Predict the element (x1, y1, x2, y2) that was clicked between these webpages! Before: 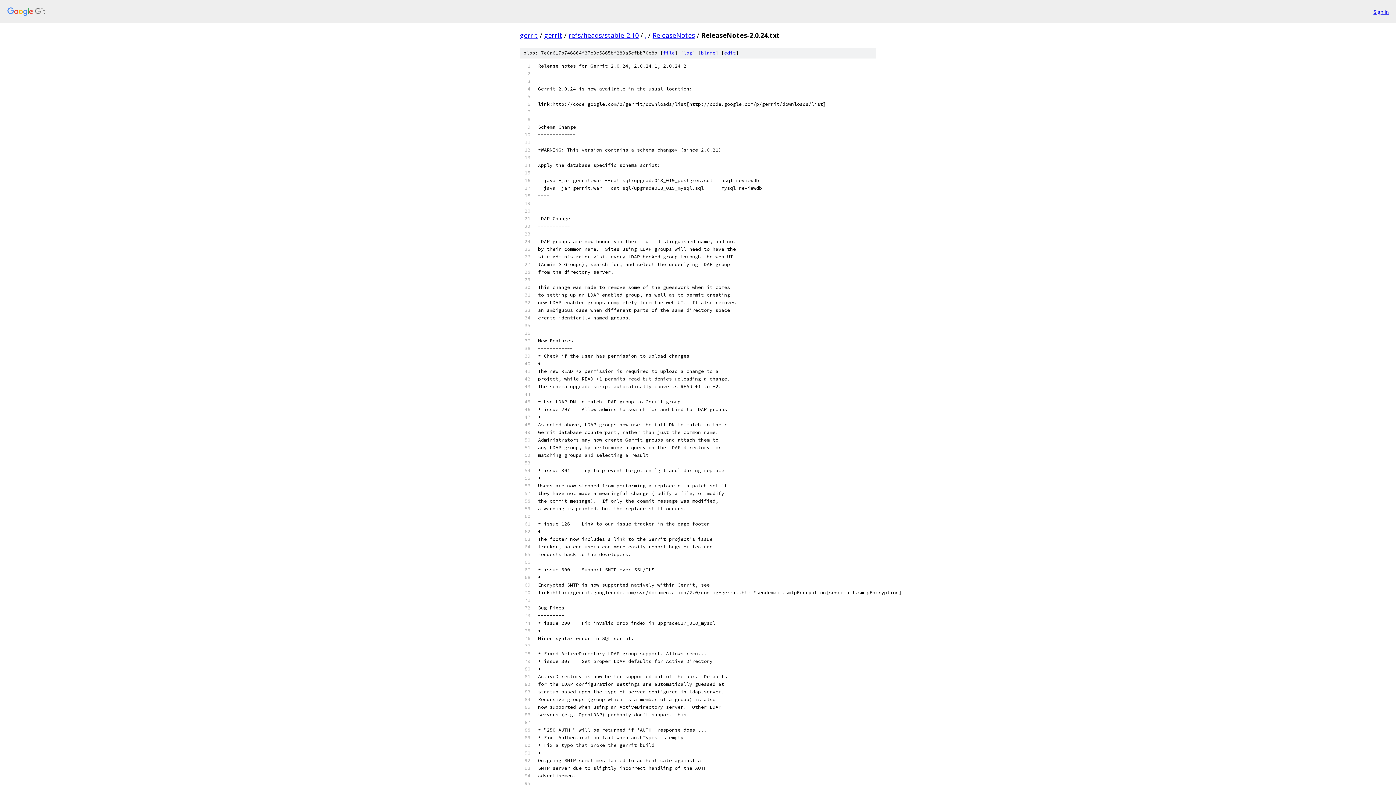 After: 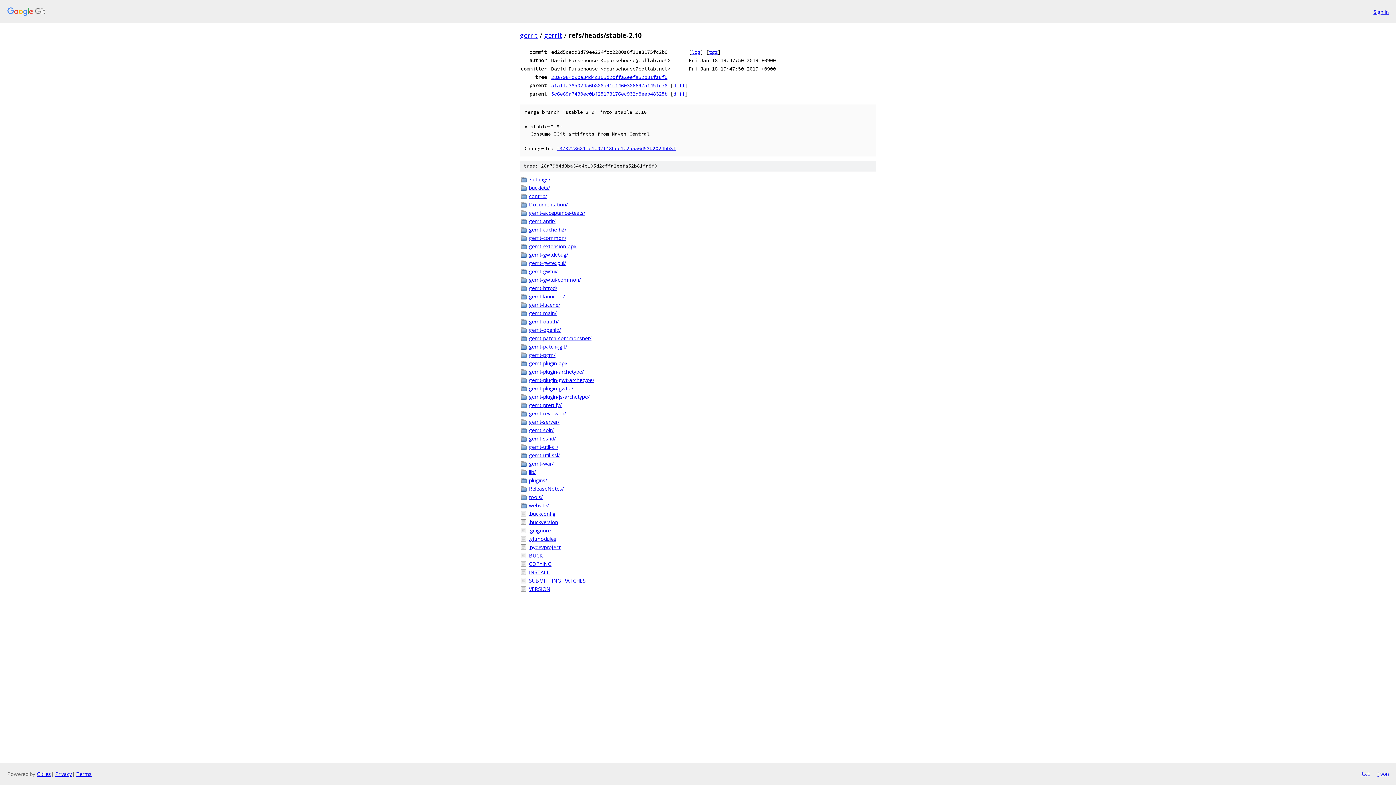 Action: bbox: (568, 30, 638, 39) label: refs/heads/stable-2.10